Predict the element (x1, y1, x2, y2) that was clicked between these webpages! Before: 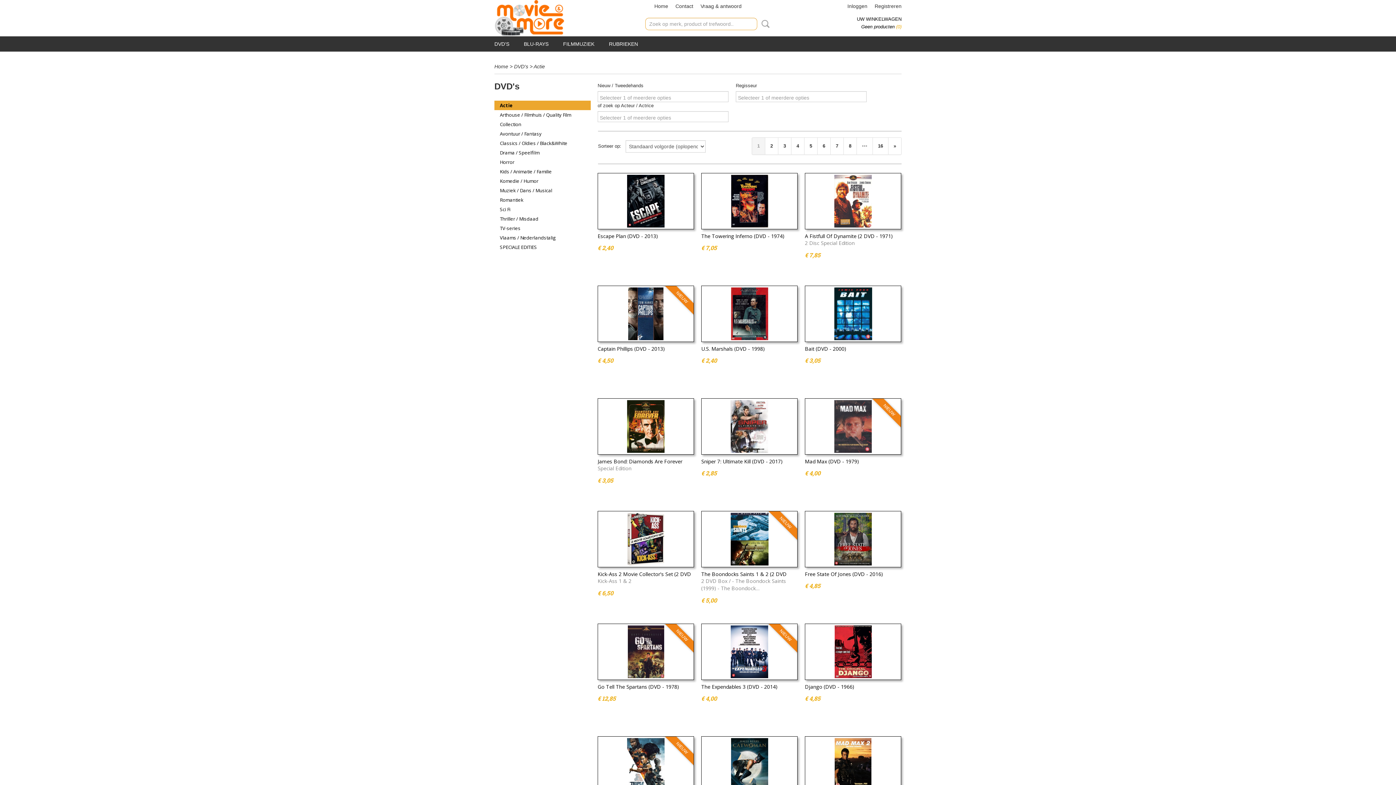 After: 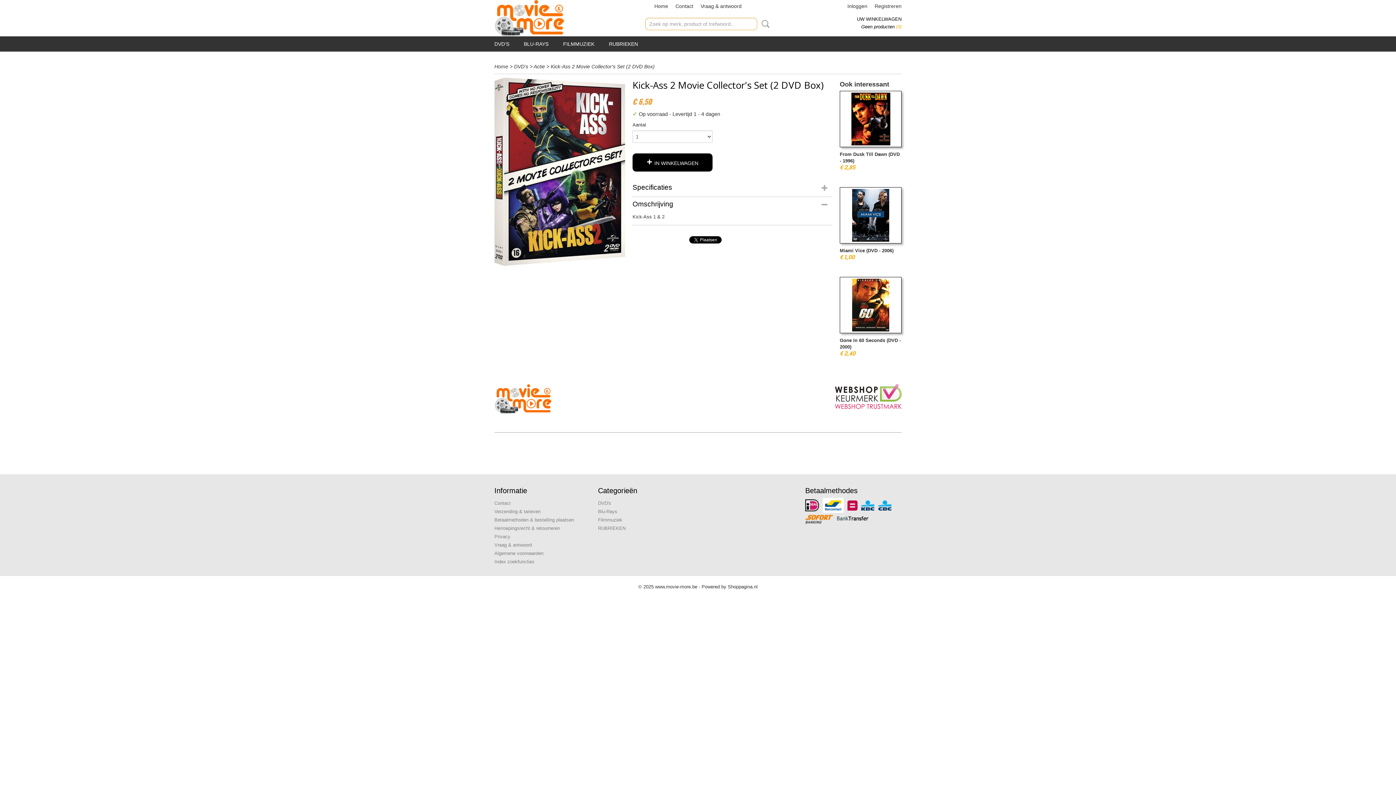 Action: bbox: (599, 513, 692, 565)